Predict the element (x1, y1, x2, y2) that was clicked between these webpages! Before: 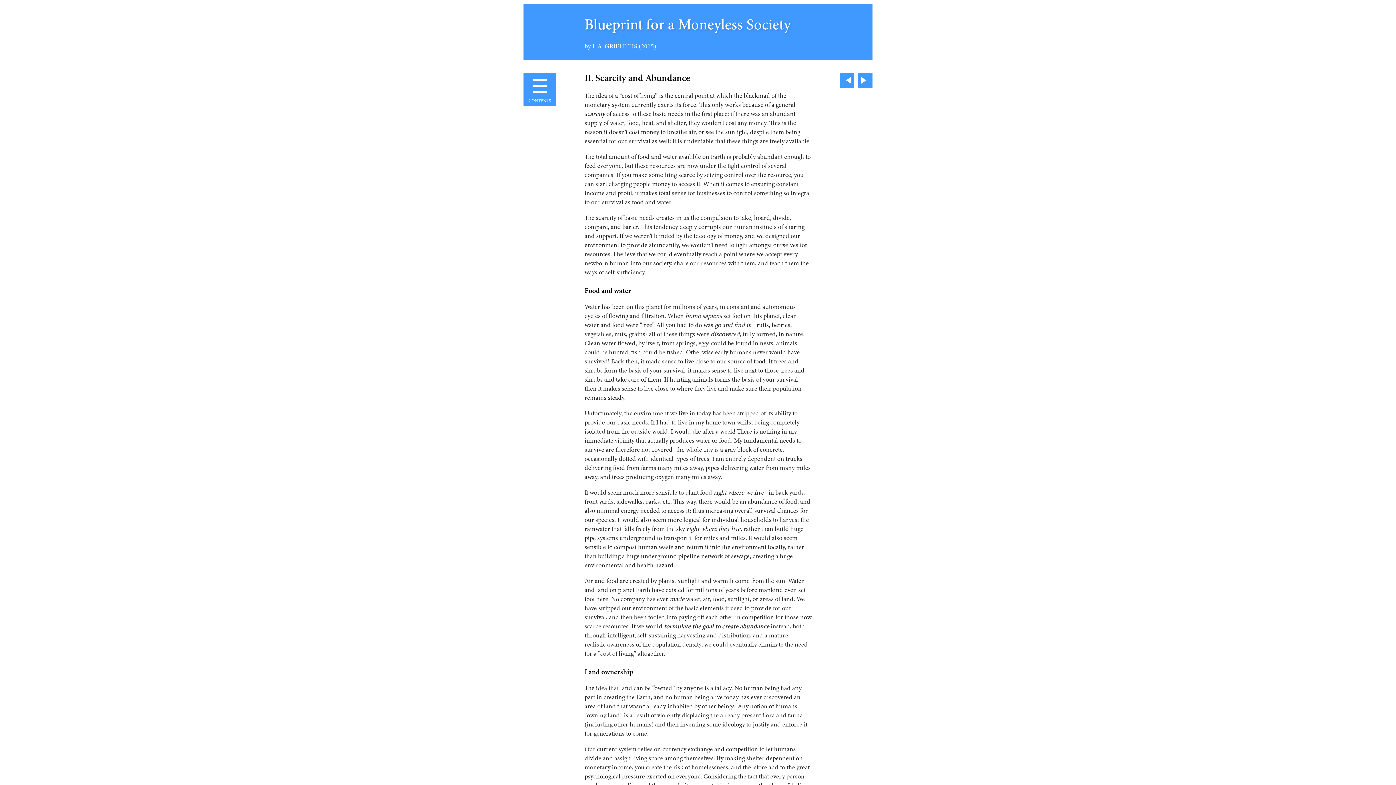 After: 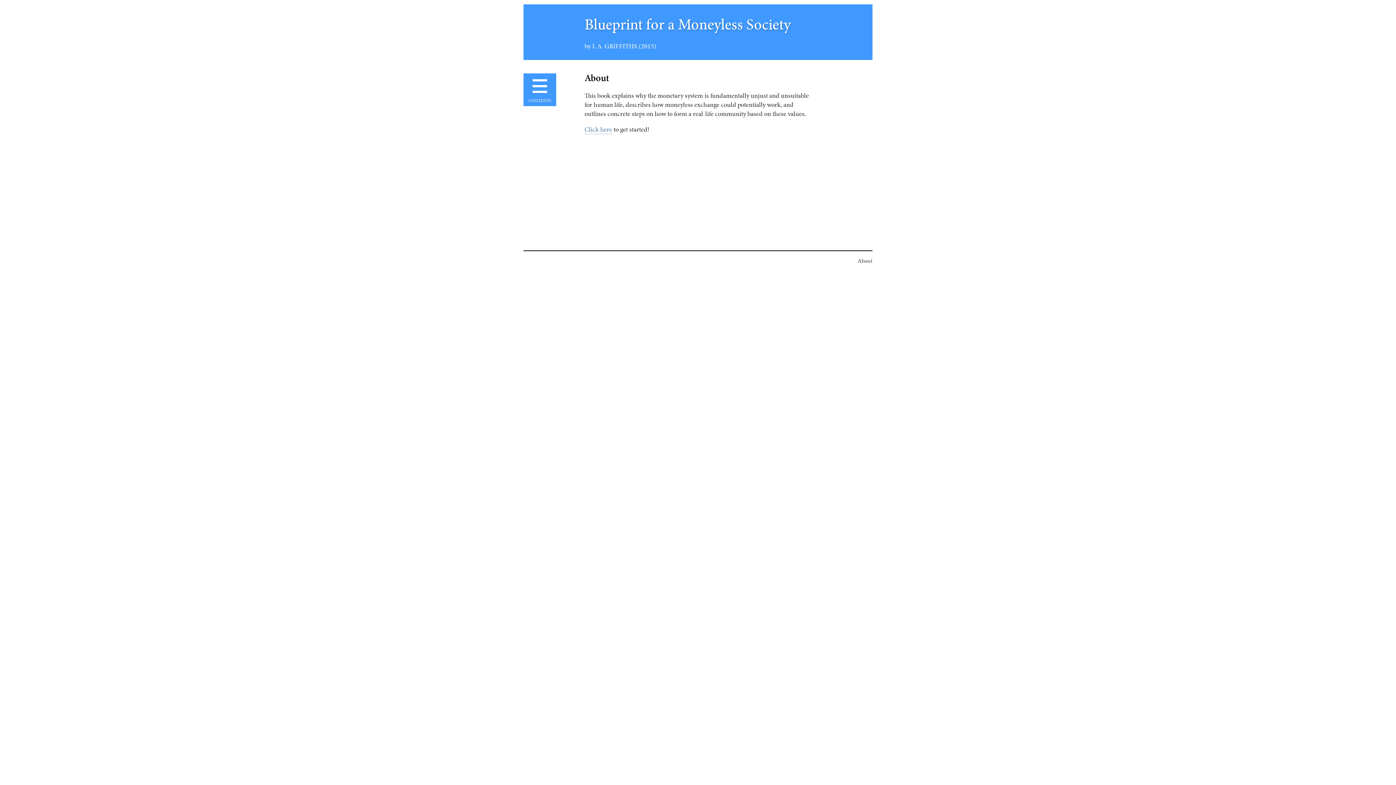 Action: bbox: (523, 4, 872, 60) label: Blueprint for a Moneyless Society

by I. A. GRIFFITHS (2015)